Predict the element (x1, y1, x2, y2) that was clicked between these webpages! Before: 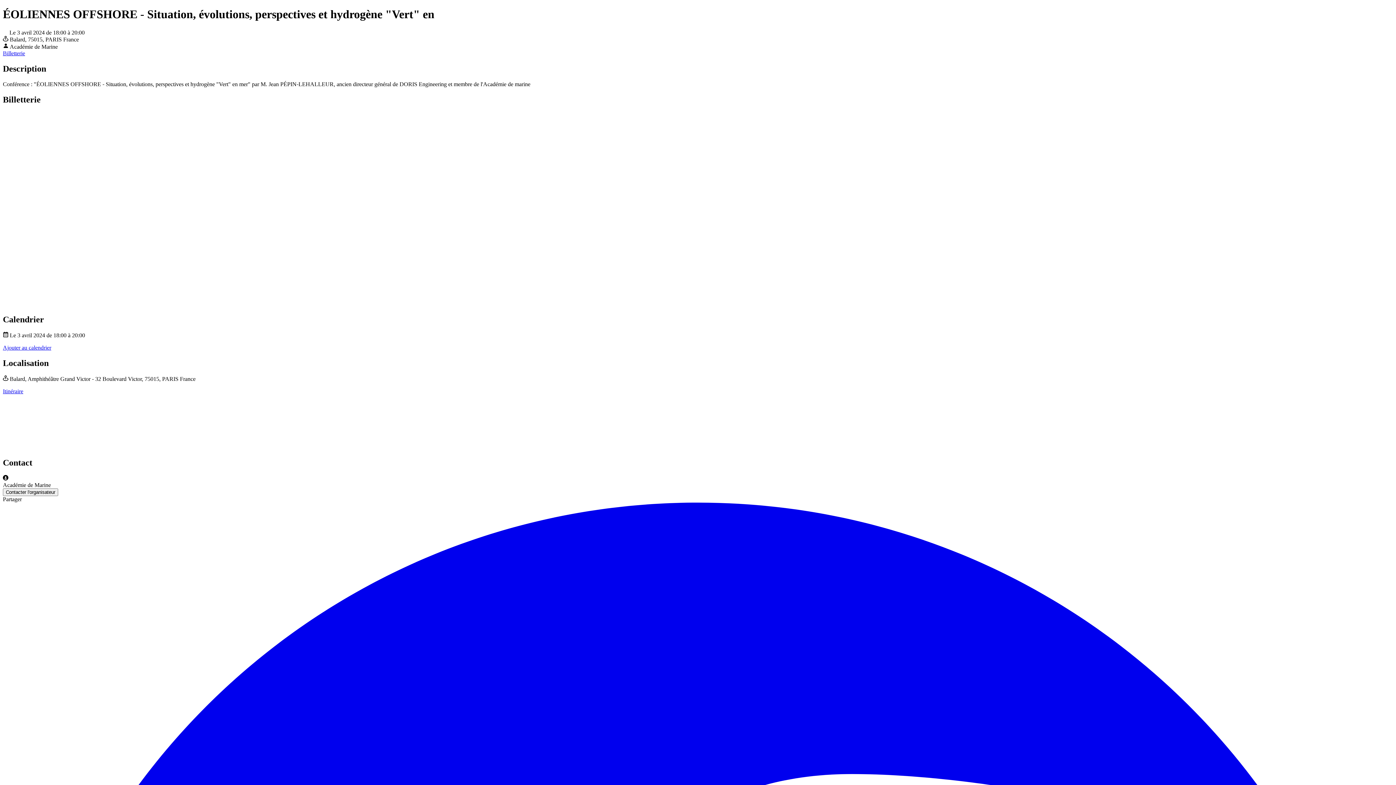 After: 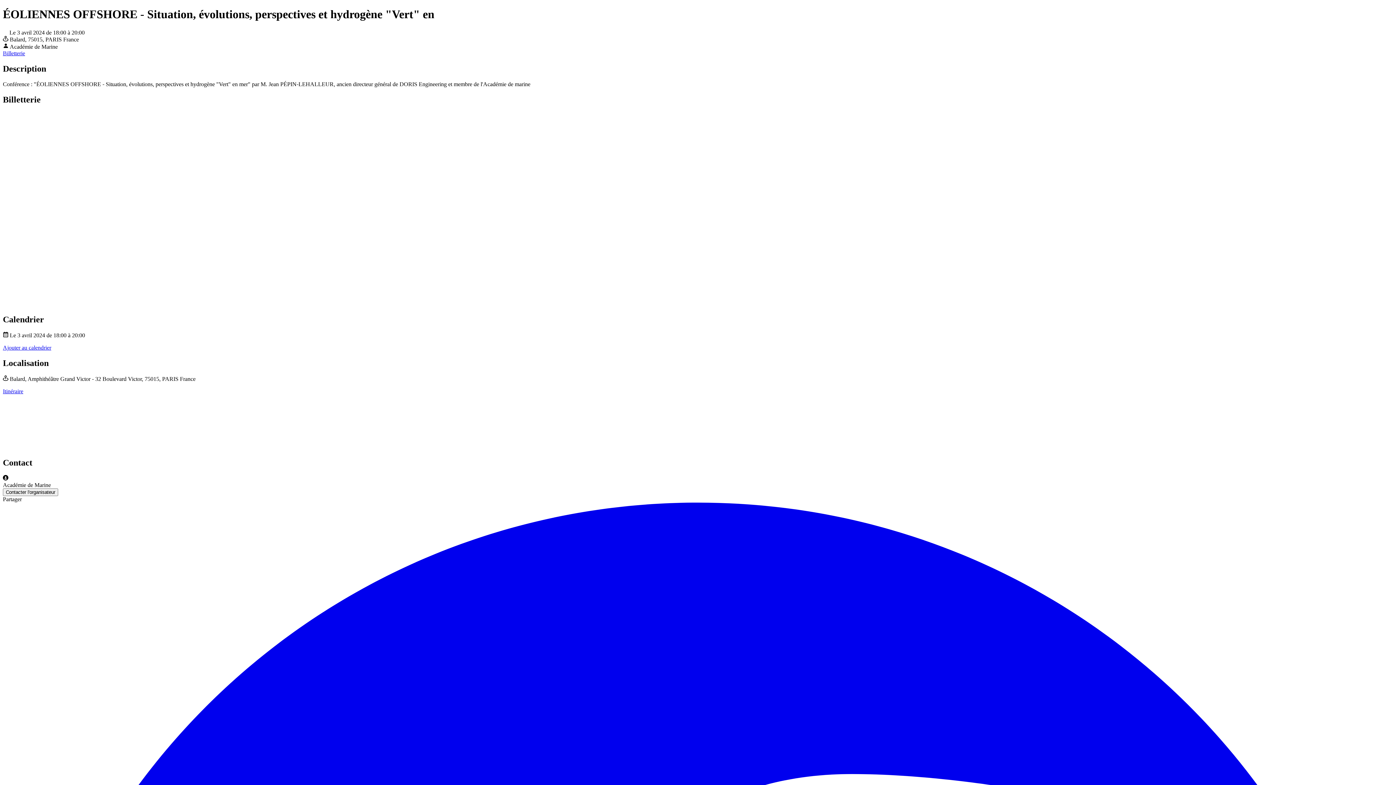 Action: bbox: (2, 388, 23, 394) label: Itinéraire